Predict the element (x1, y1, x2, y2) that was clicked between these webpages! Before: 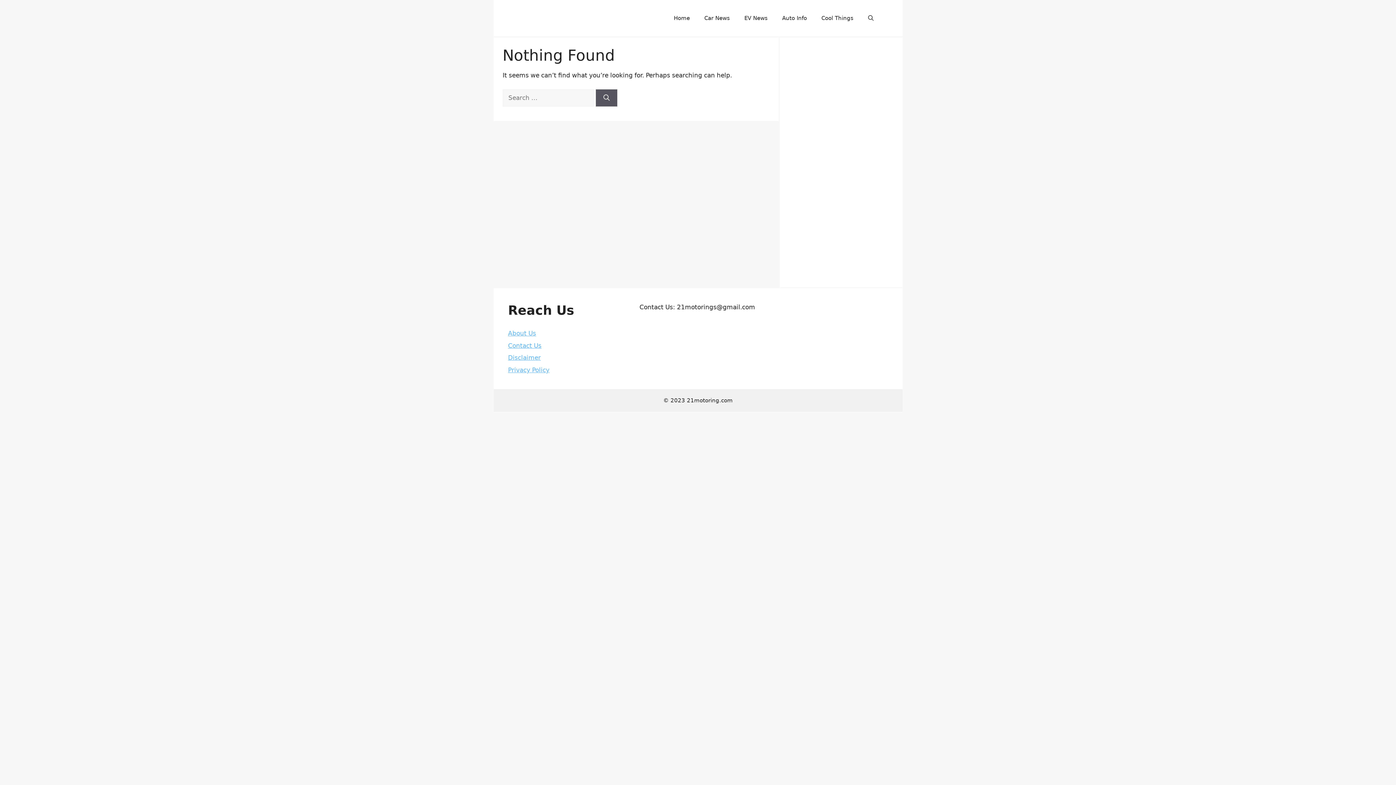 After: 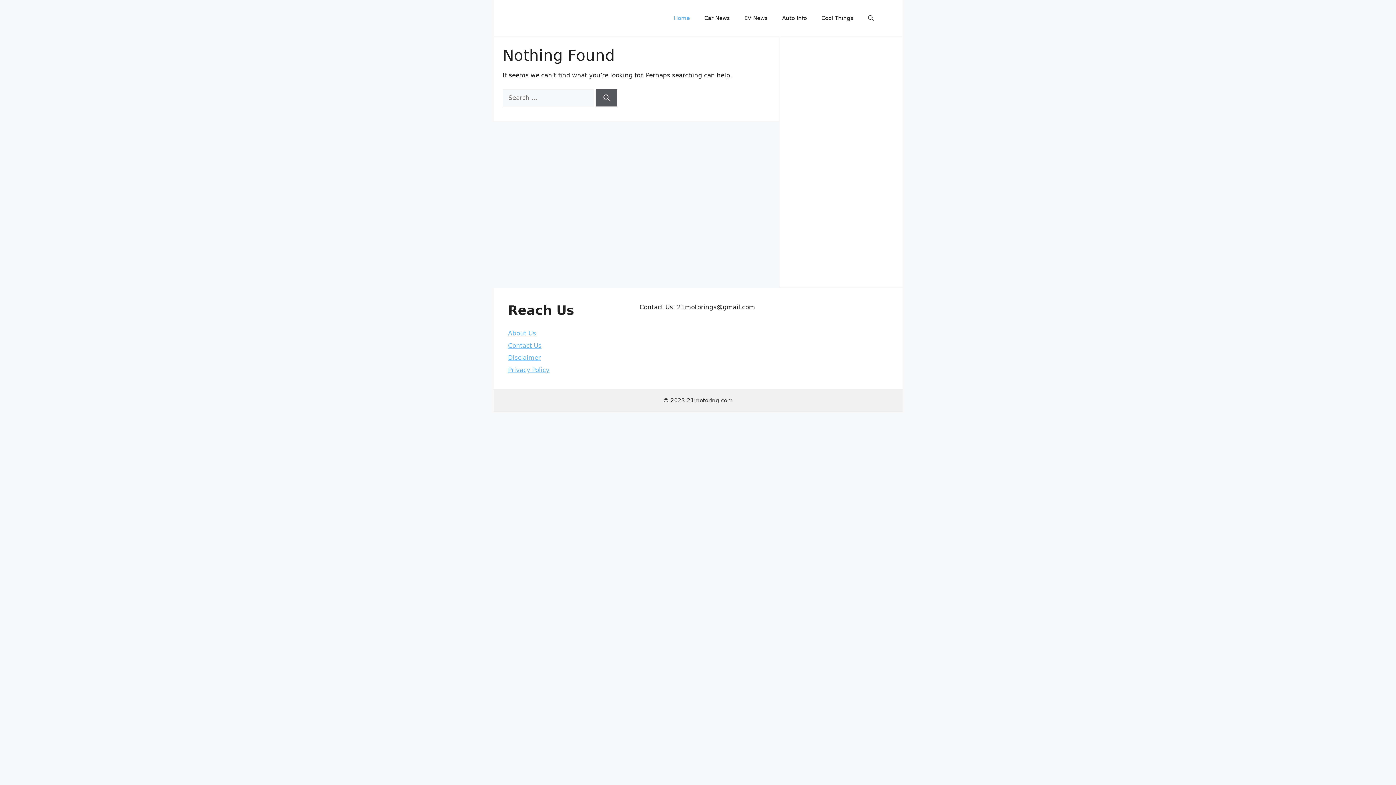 Action: bbox: (666, 7, 697, 29) label: Home